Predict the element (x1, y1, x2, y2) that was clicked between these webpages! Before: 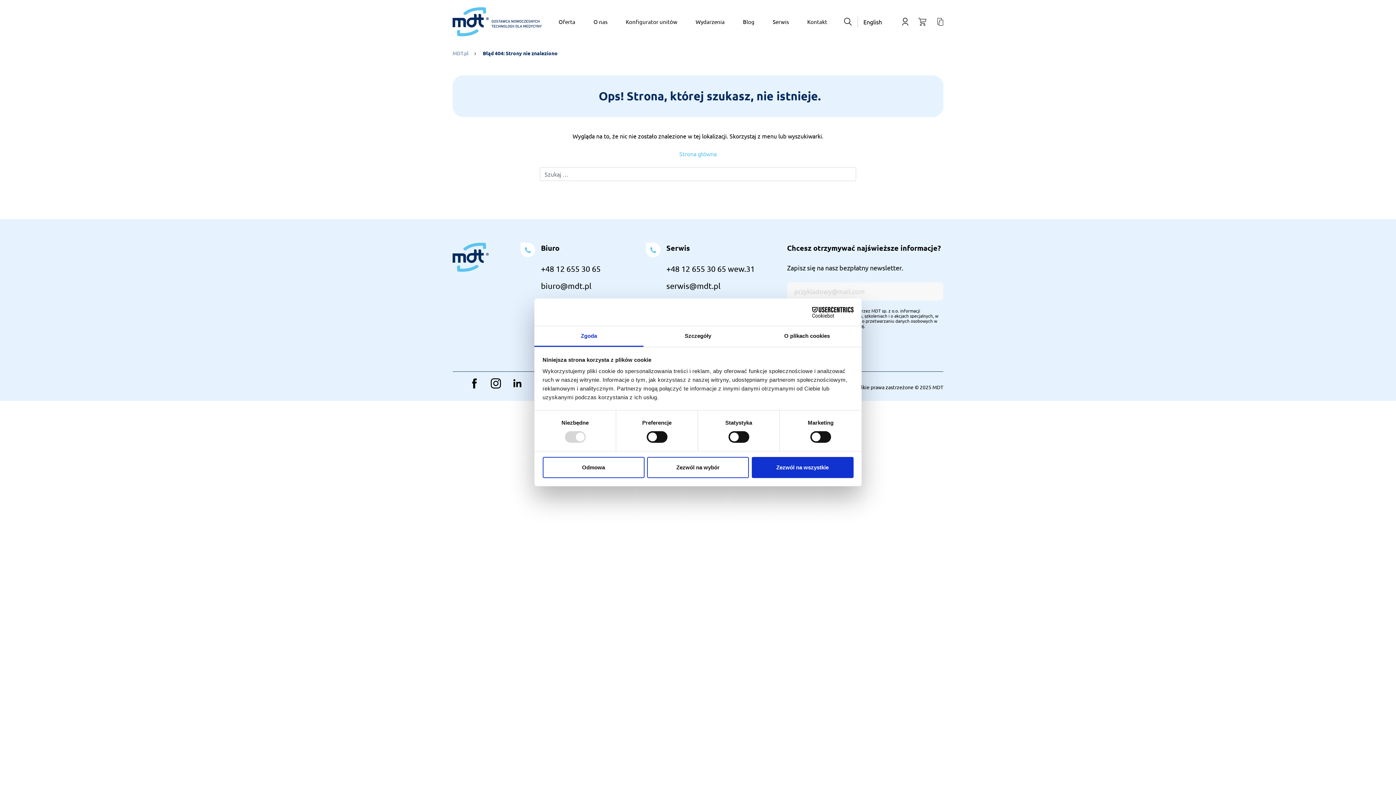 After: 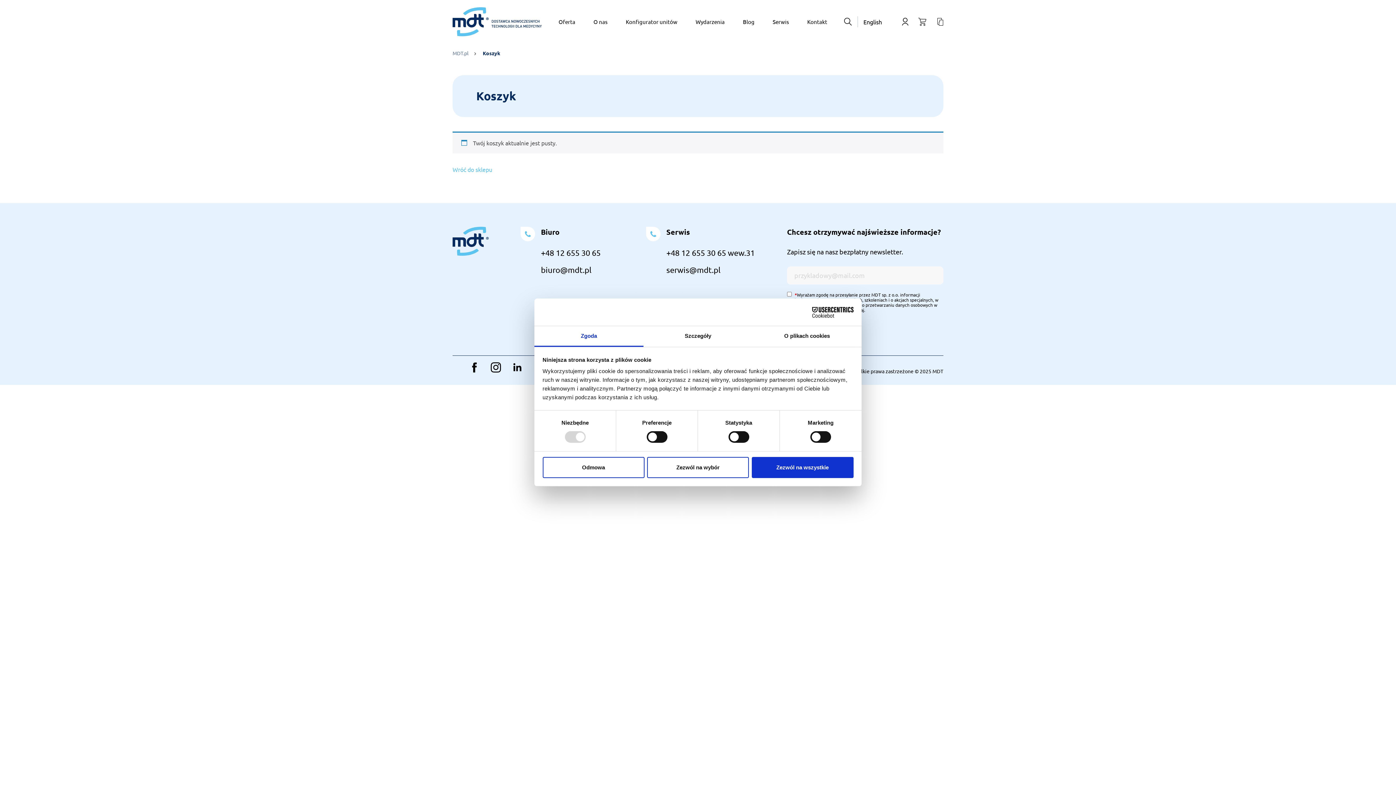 Action: bbox: (918, 17, 926, 25)